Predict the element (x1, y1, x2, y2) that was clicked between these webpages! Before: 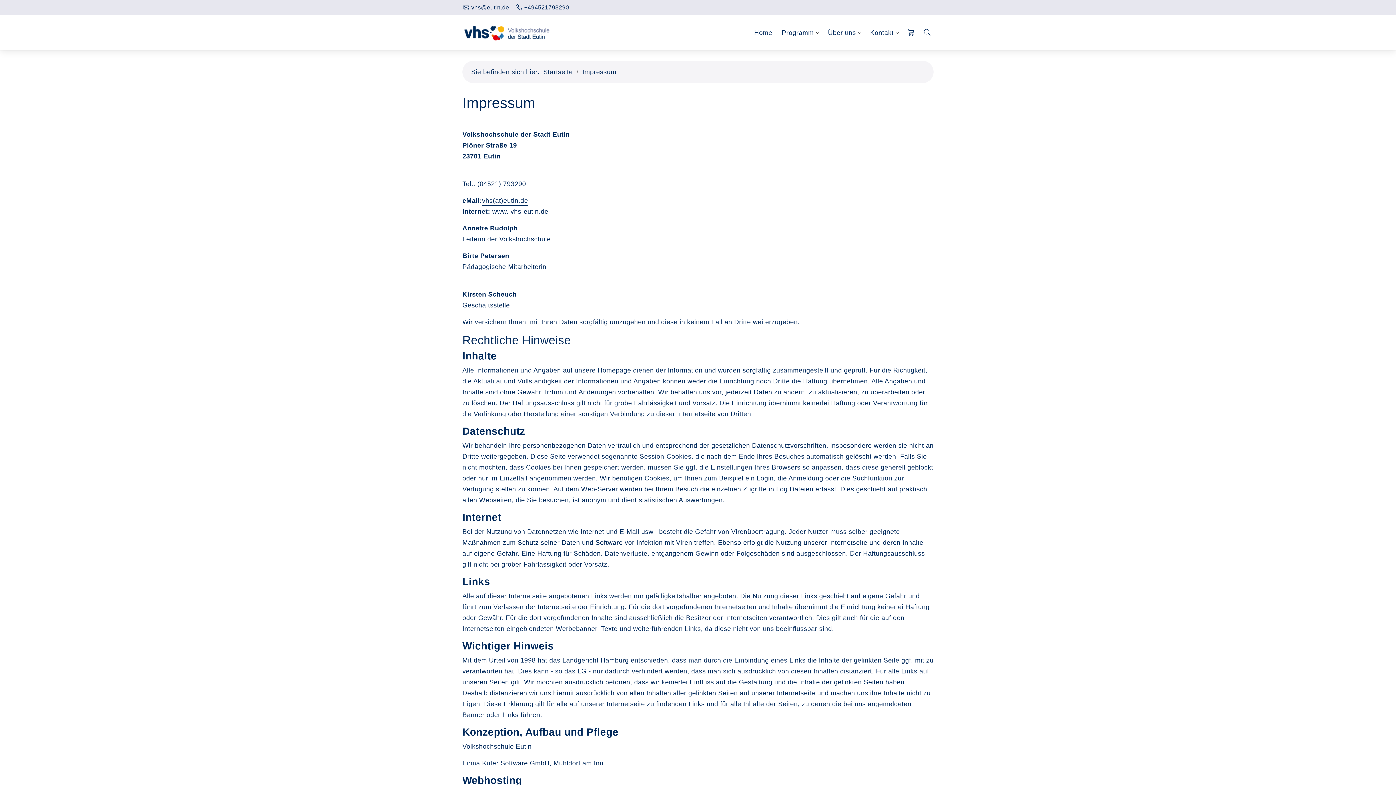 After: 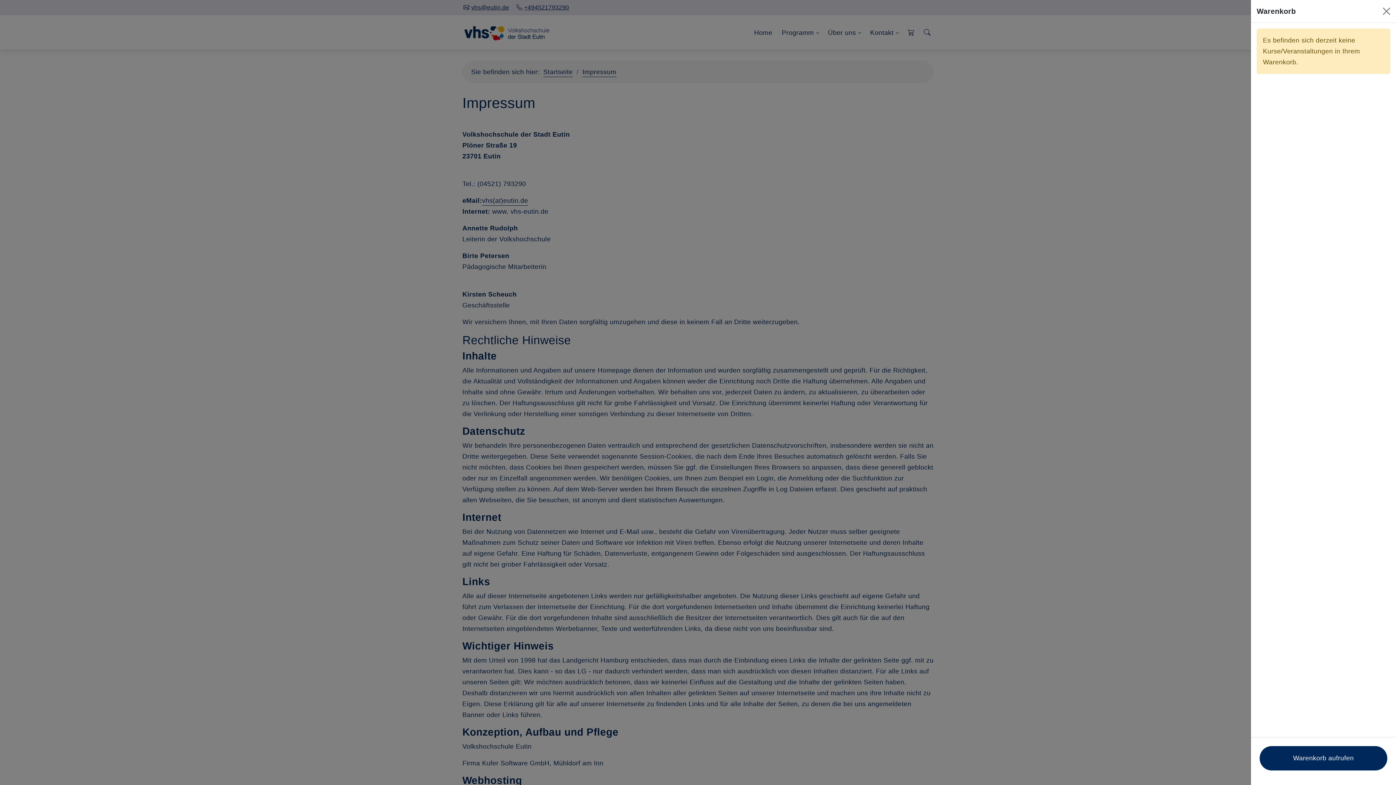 Action: bbox: (905, 15, 917, 49)